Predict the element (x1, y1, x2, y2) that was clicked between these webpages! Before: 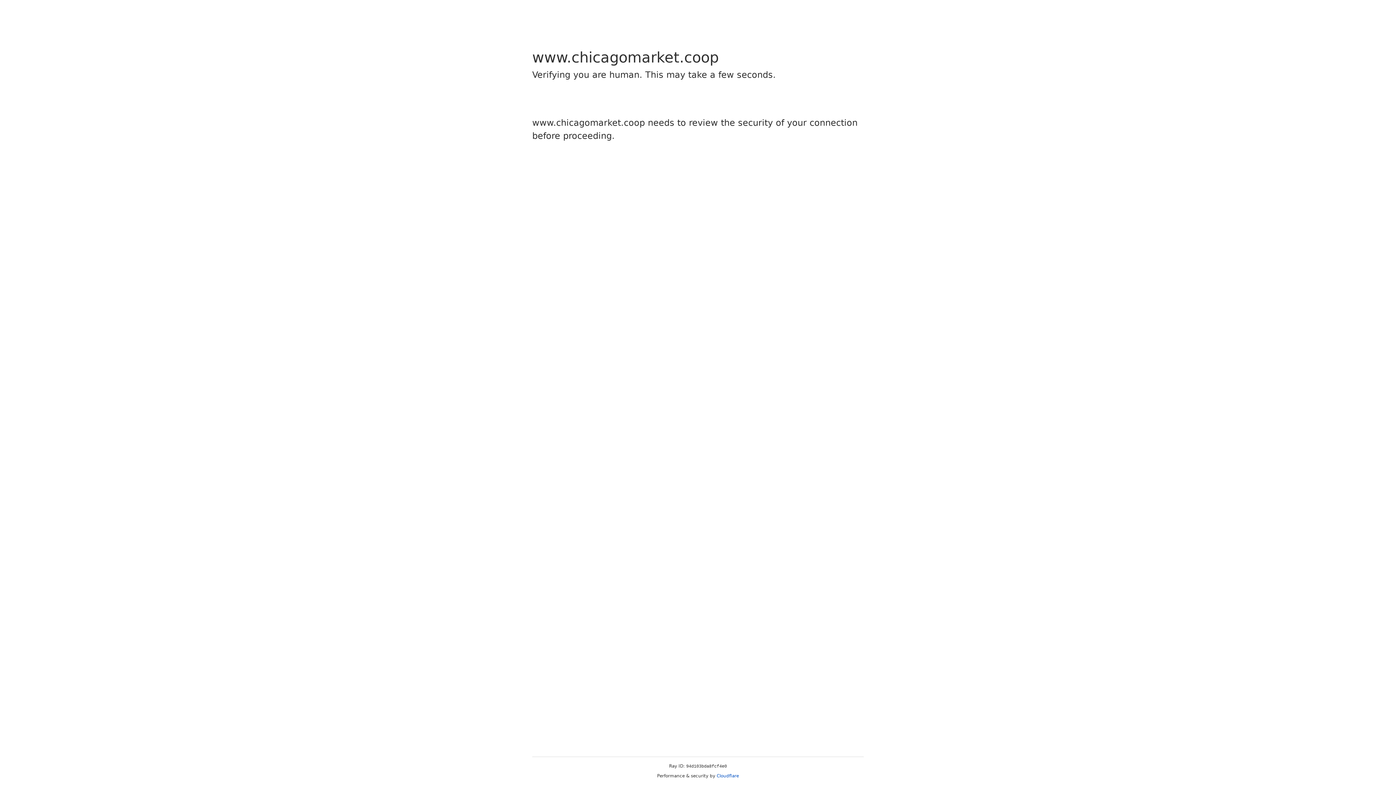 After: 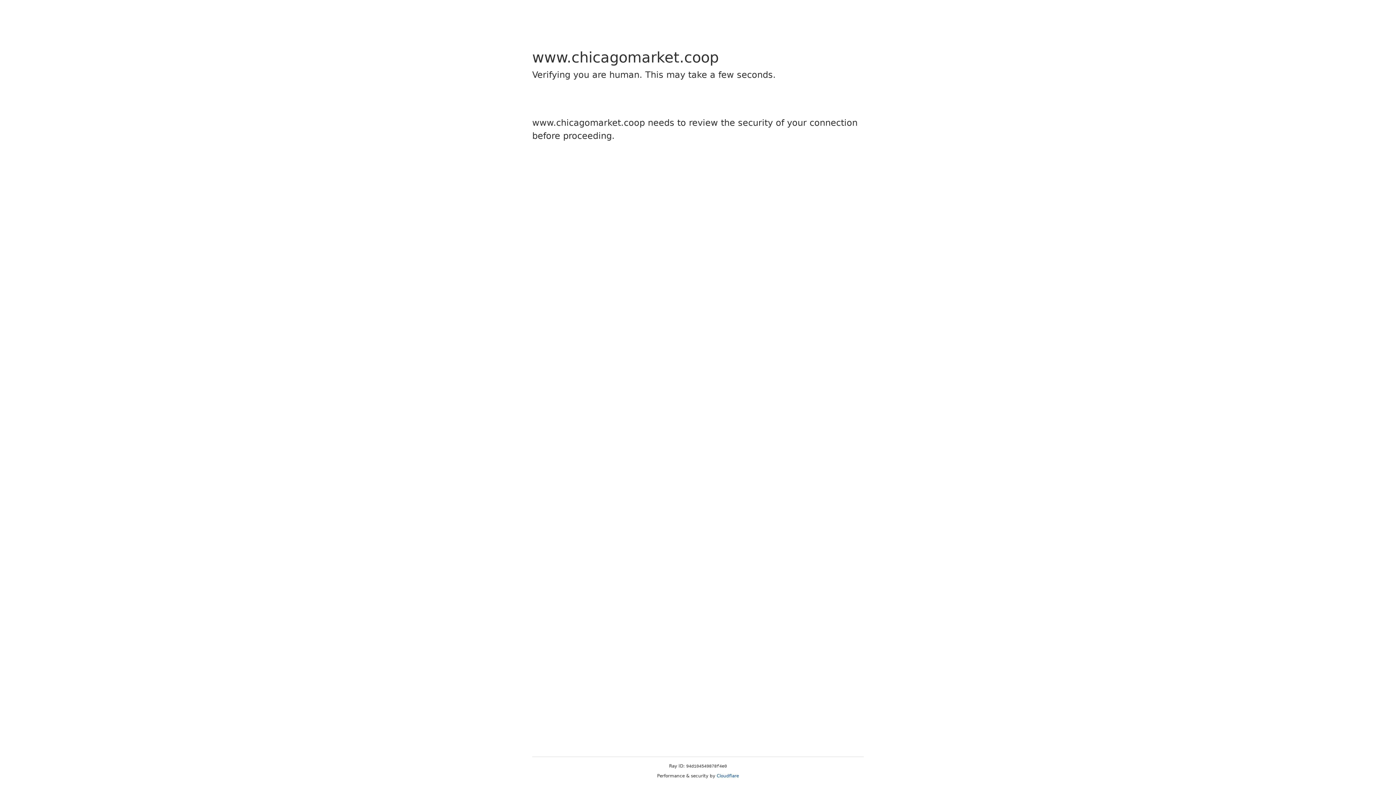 Action: bbox: (716, 773, 739, 778) label: Cloudflare